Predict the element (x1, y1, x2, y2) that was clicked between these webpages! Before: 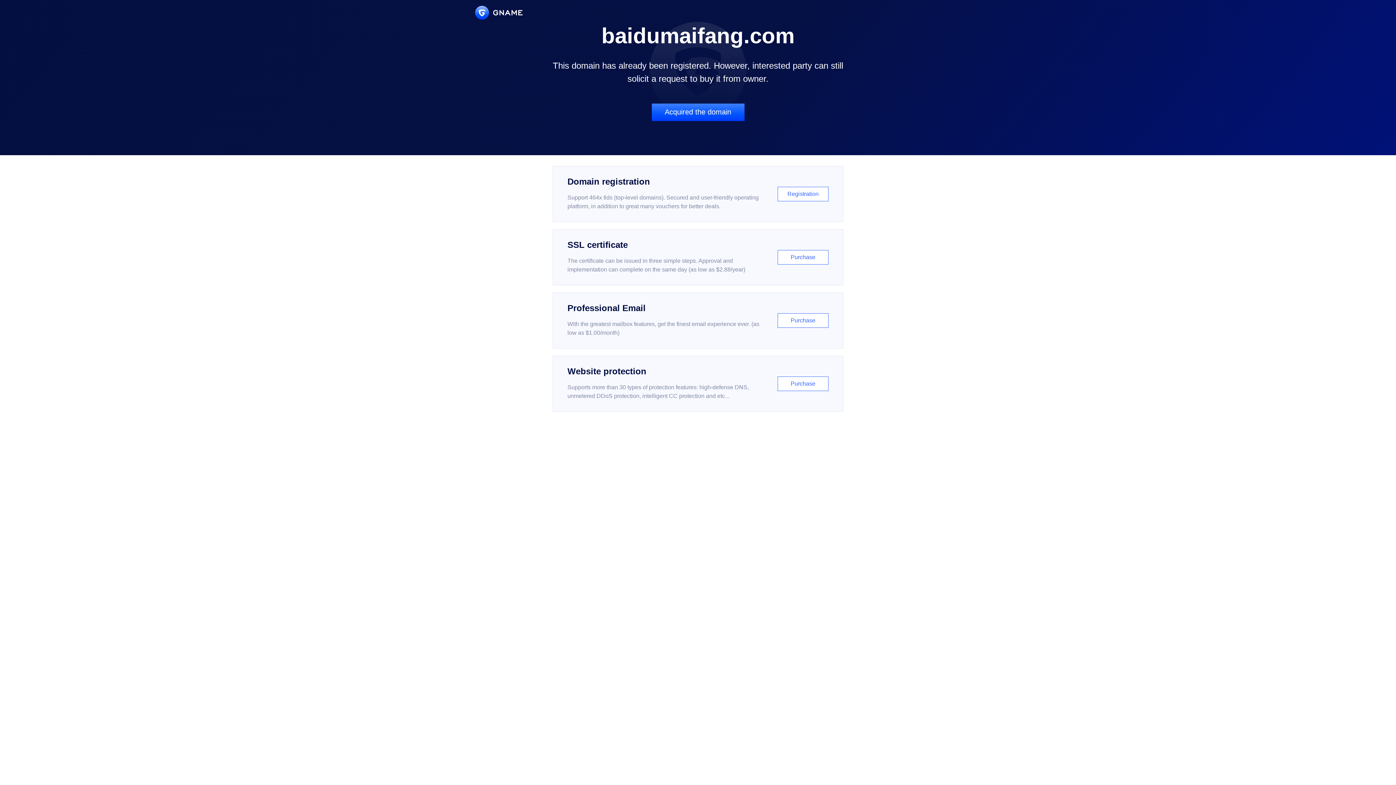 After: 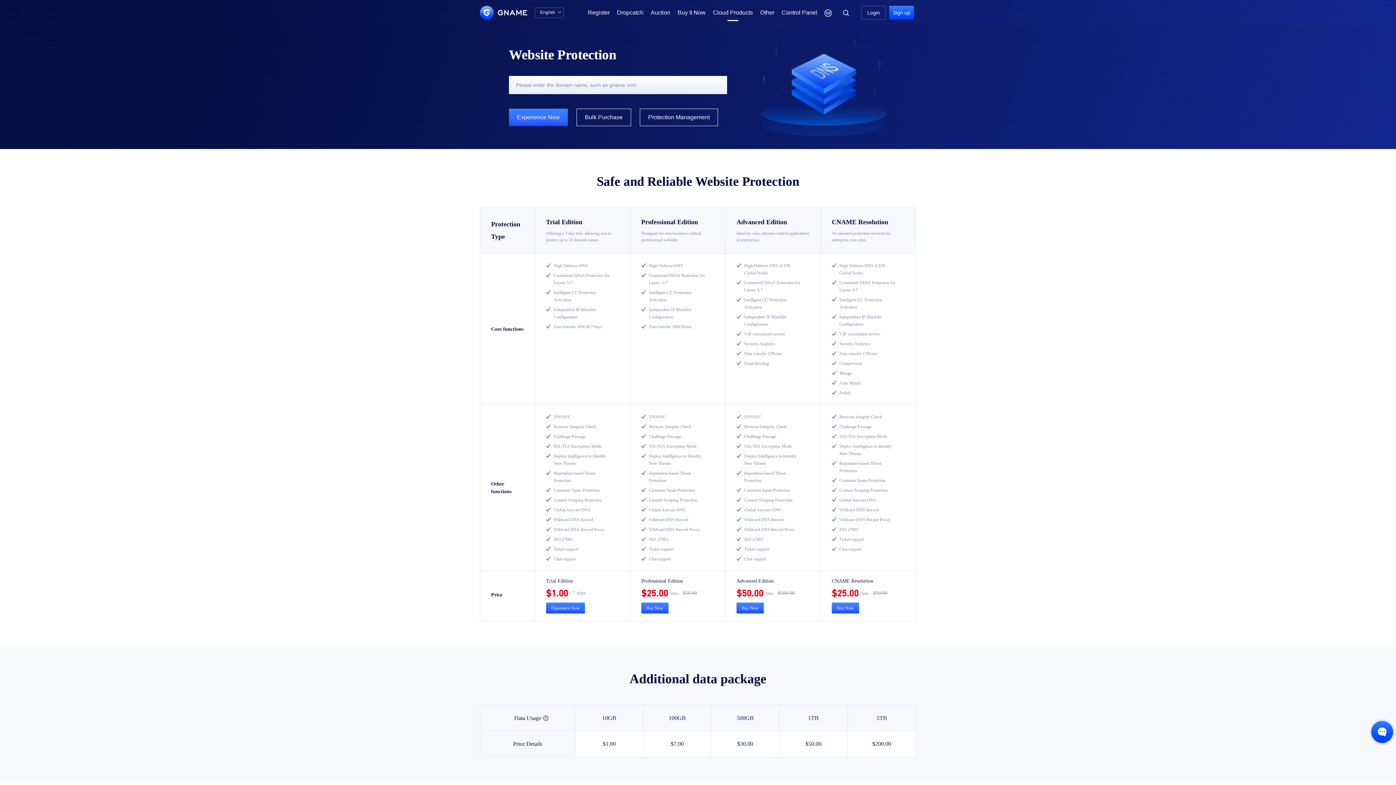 Action: bbox: (552, 356, 843, 412) label: Website protection

Supports more than 30 types of protection features: high-defense DNS, unmetered DDoS protection, intelligent CC protection and etc...

Purchase